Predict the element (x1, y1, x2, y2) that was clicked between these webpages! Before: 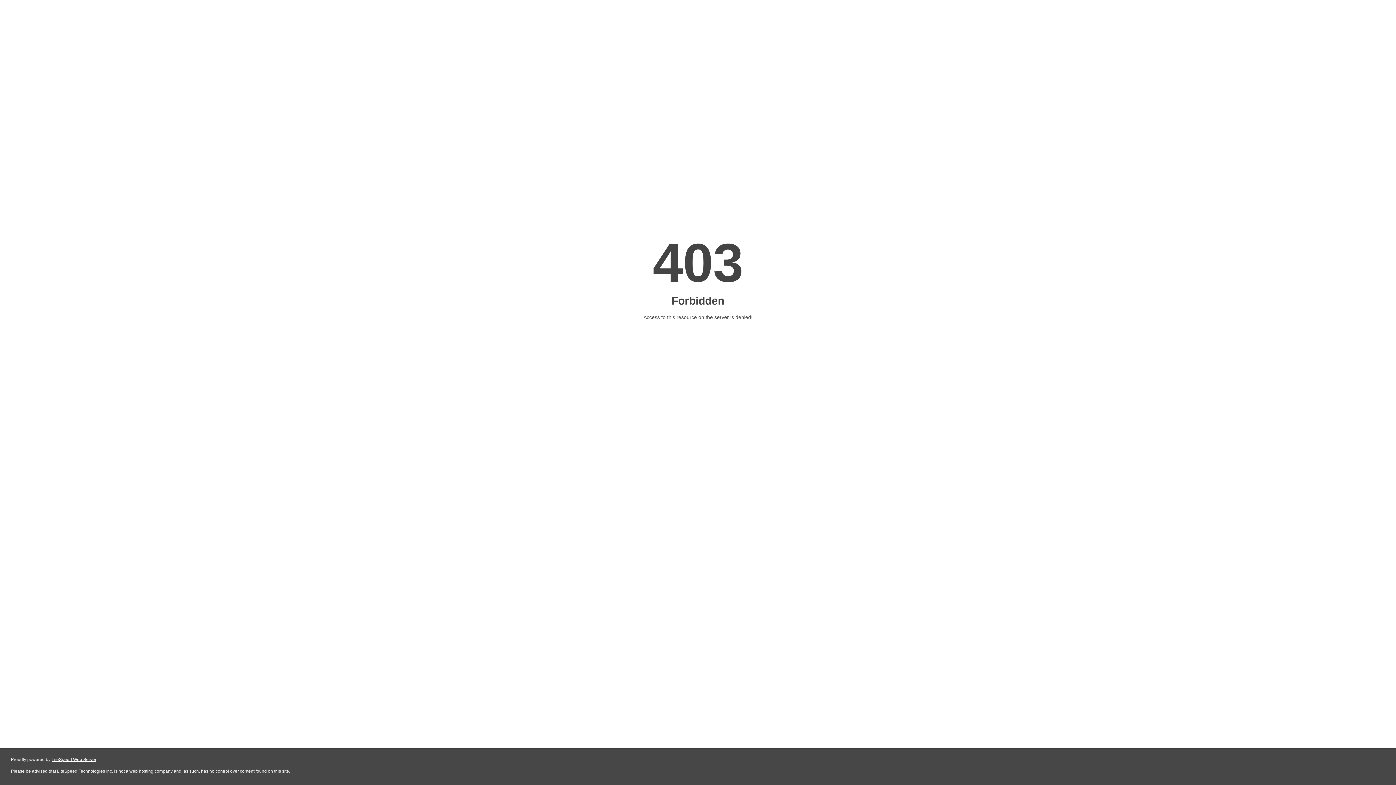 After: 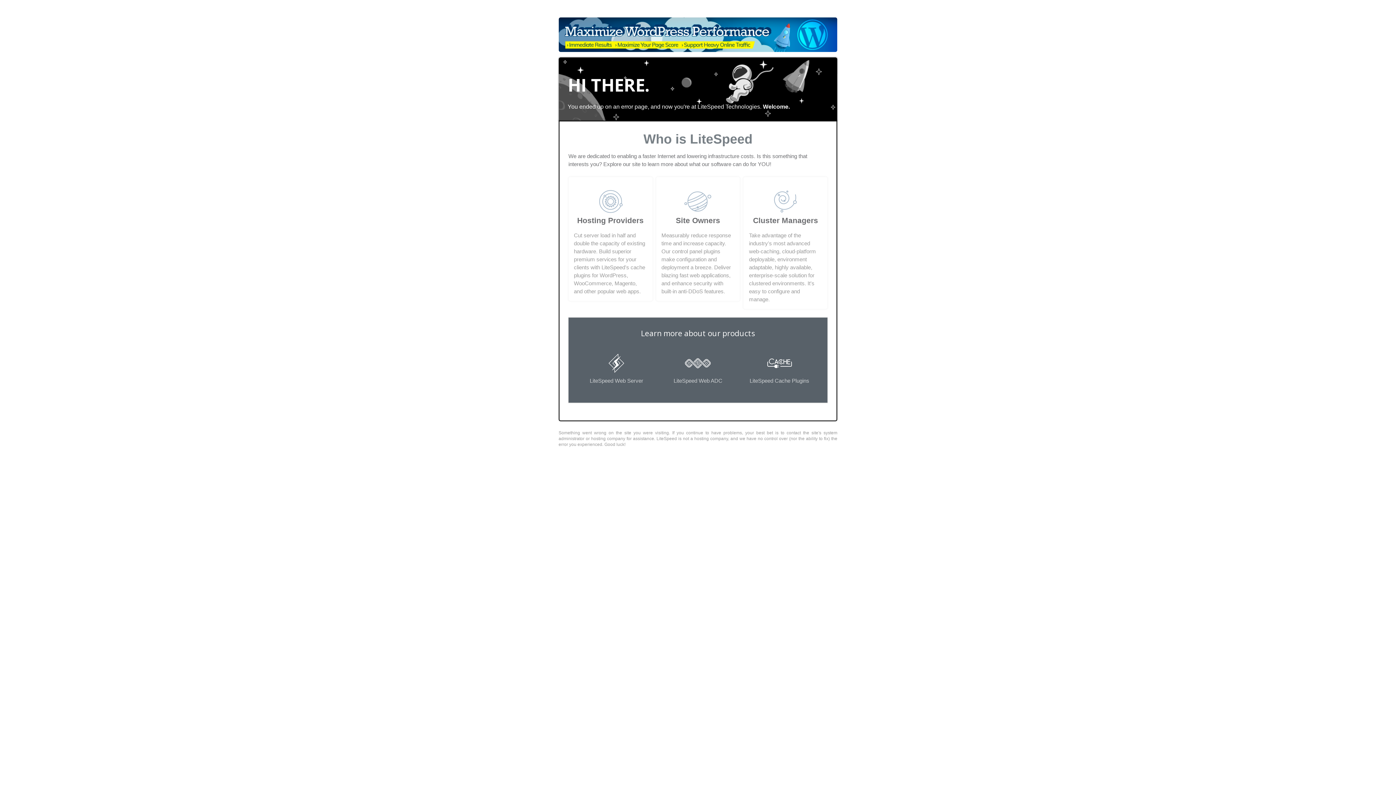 Action: bbox: (51, 757, 96, 762) label: LiteSpeed Web Server